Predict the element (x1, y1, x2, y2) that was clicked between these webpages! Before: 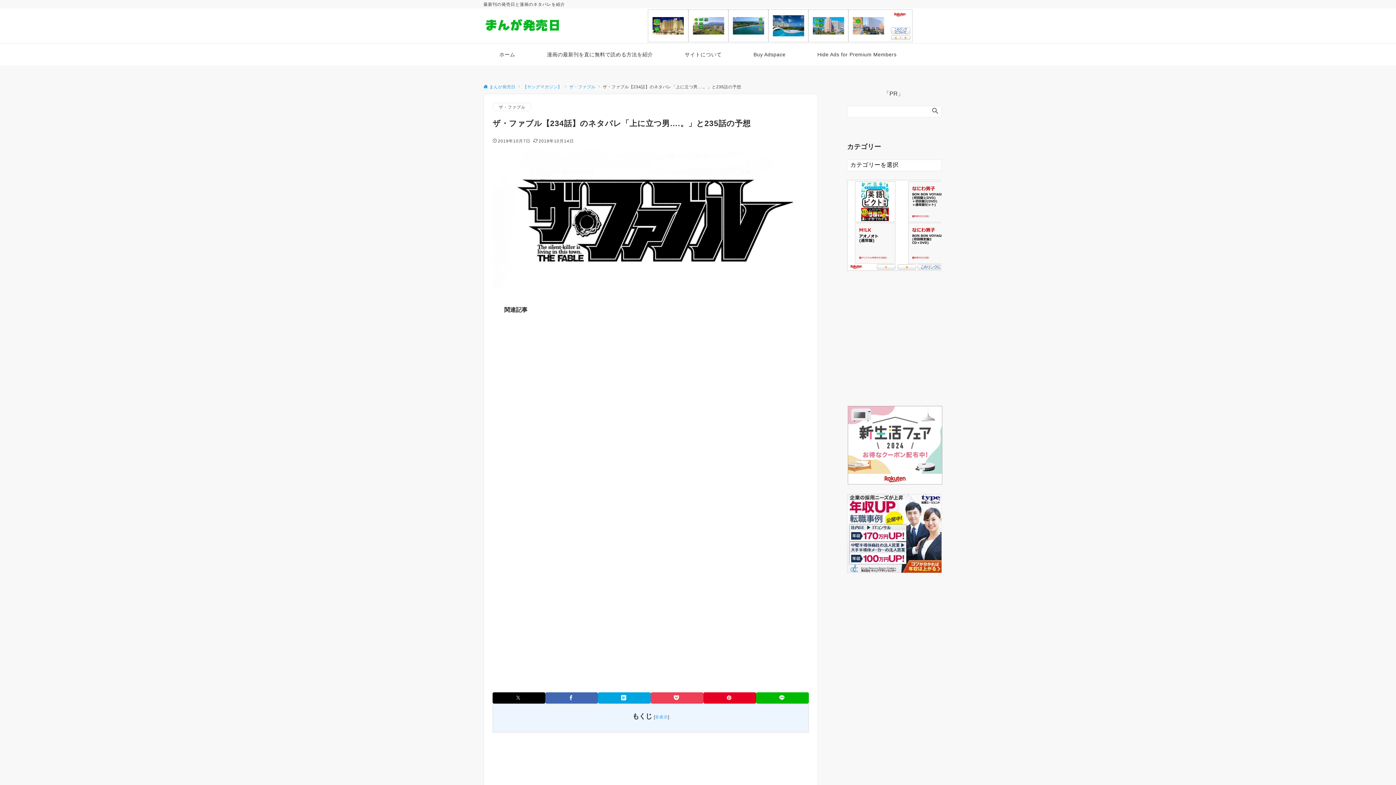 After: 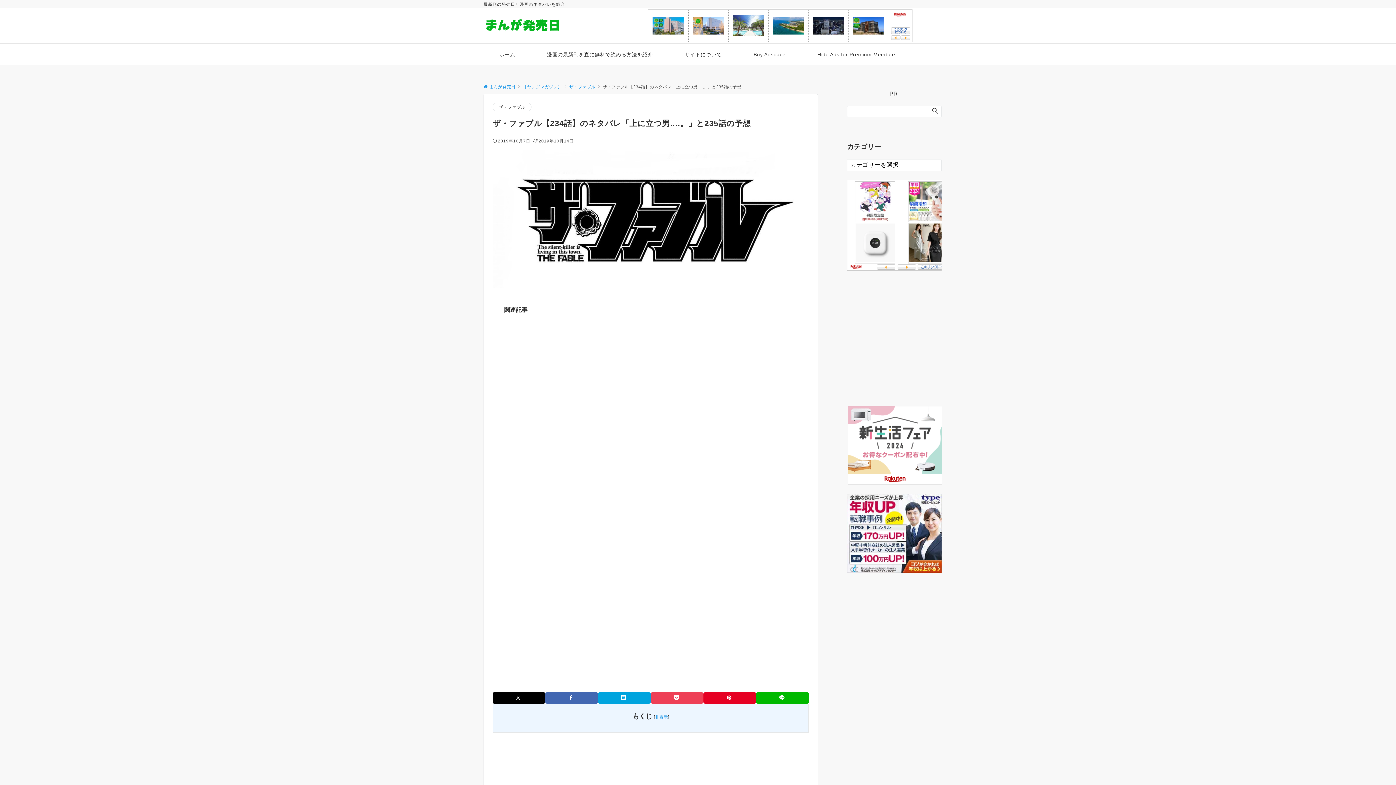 Action: bbox: (847, 442, 943, 447)